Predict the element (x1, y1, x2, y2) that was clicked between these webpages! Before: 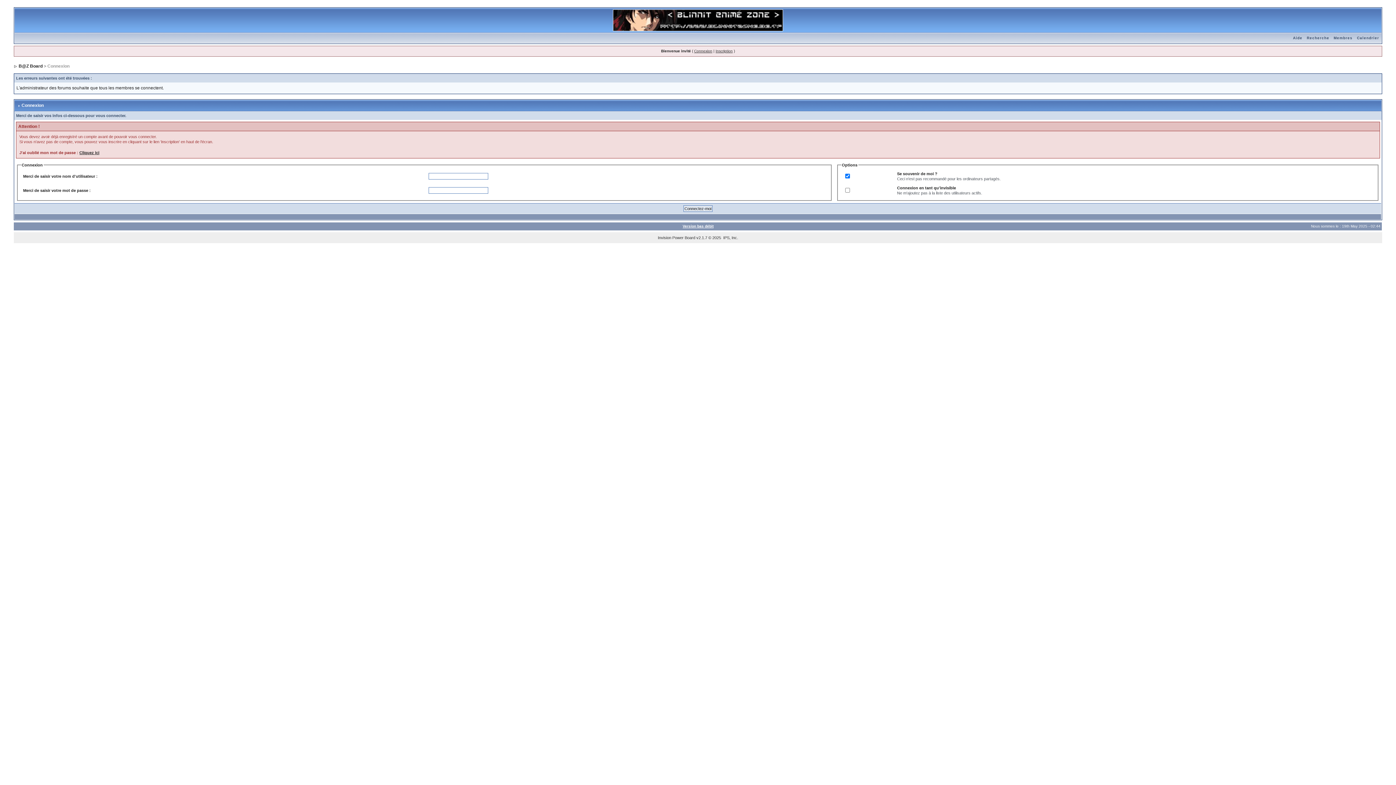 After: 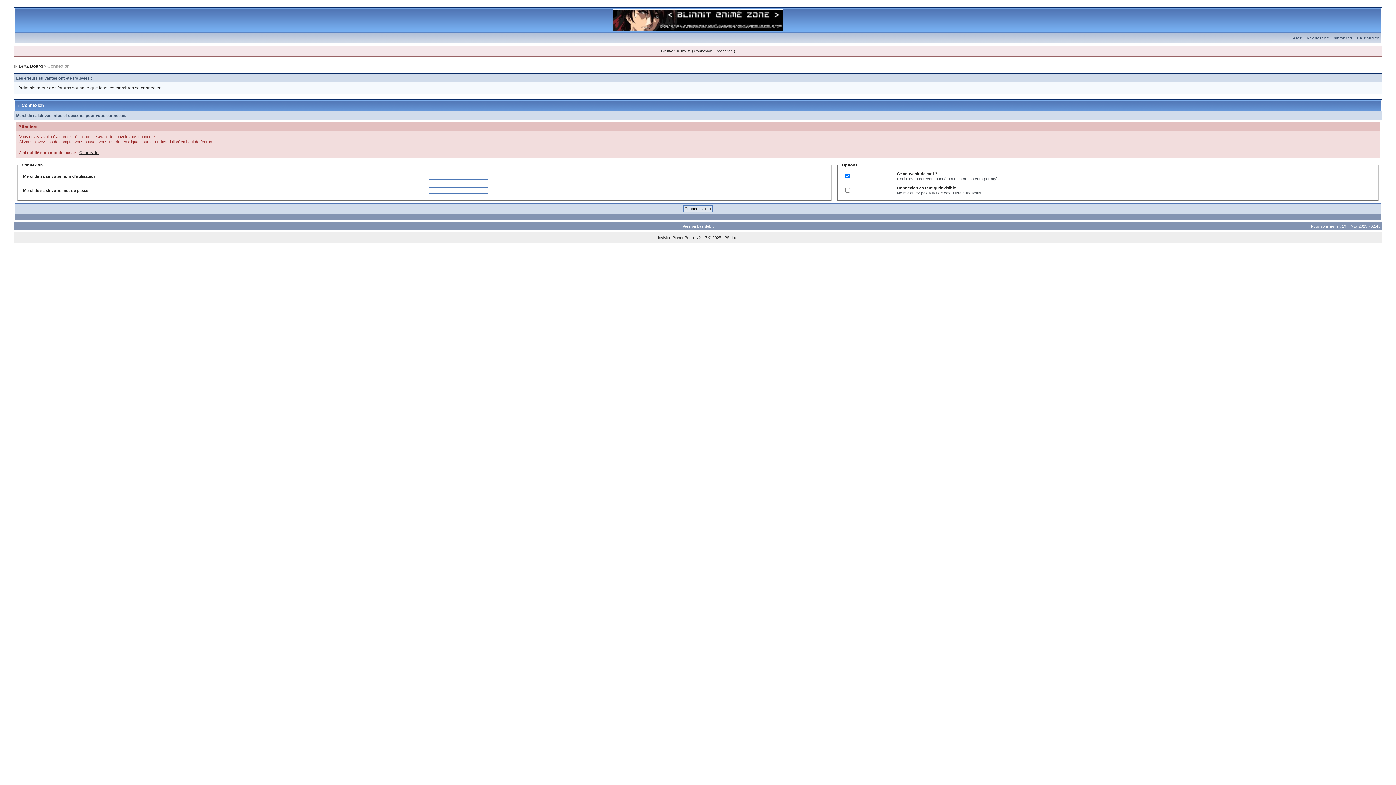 Action: bbox: (1304, 36, 1331, 40) label: Recherche